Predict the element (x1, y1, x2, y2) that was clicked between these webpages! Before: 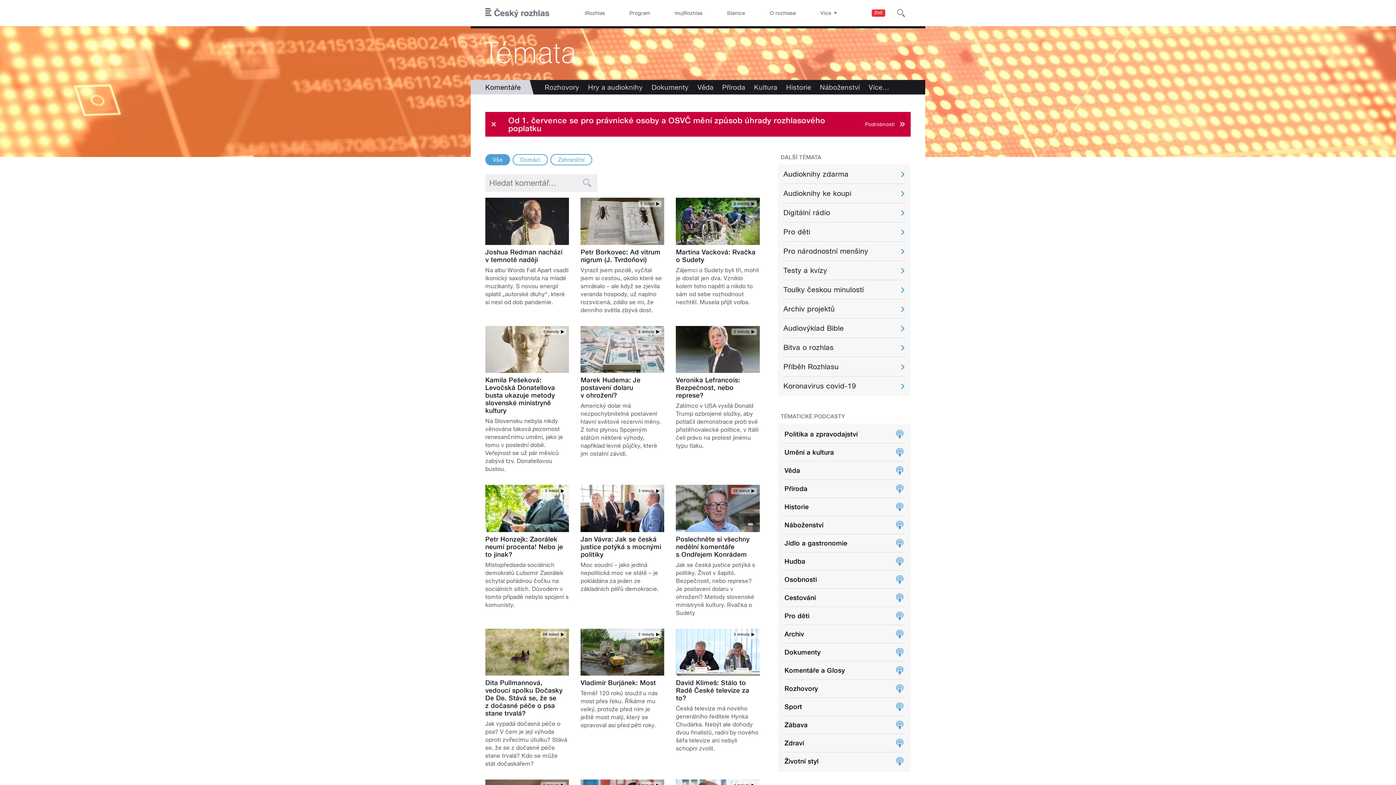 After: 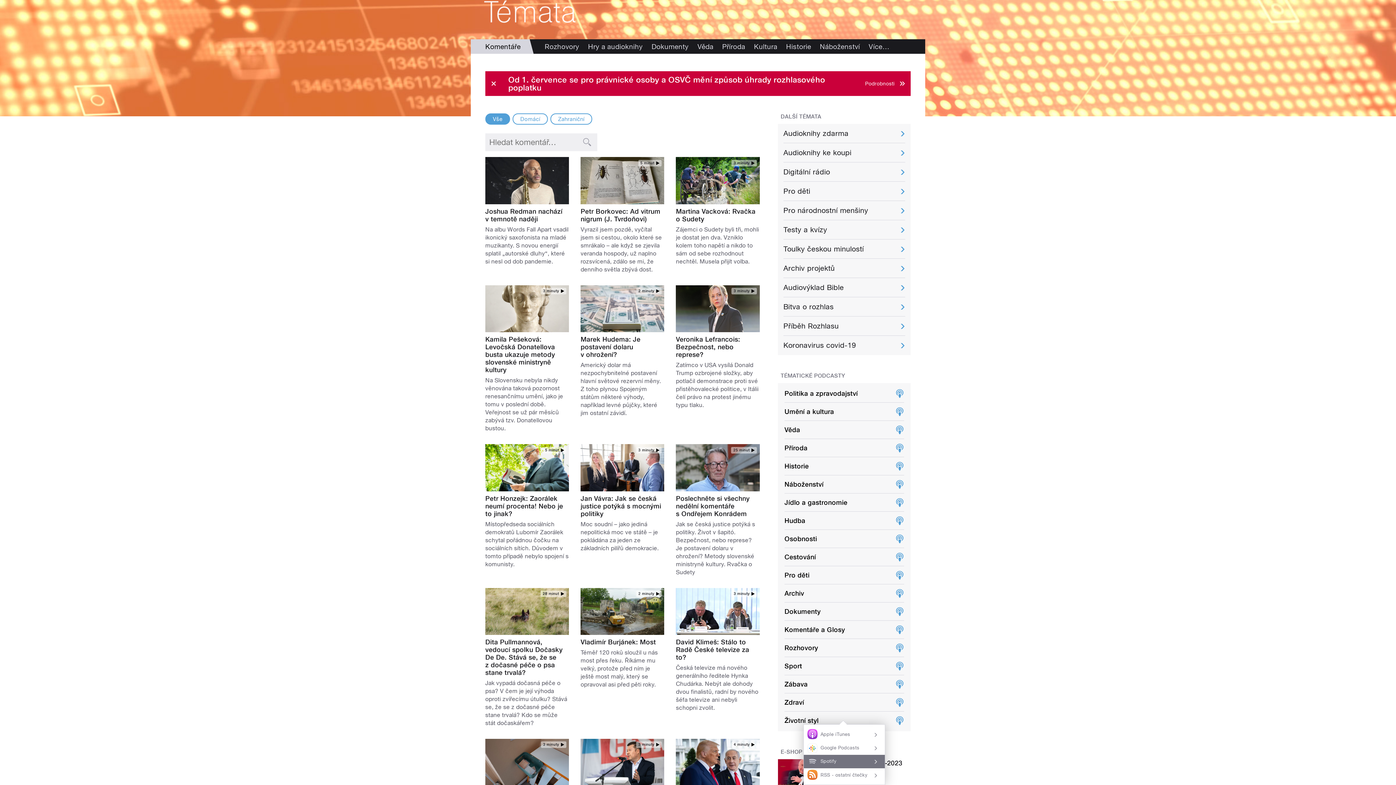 Action: bbox: (778, 752, 910, 770) label: Životní styl